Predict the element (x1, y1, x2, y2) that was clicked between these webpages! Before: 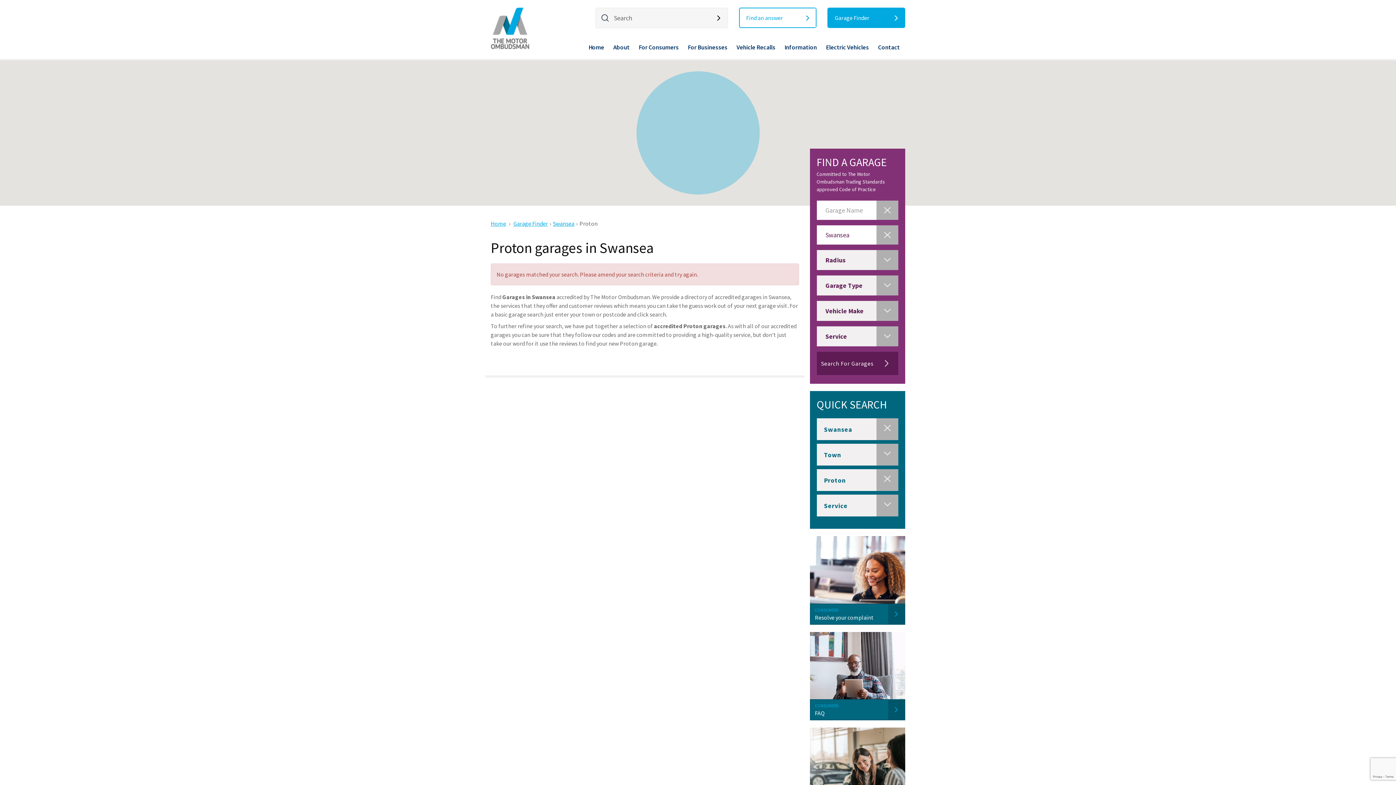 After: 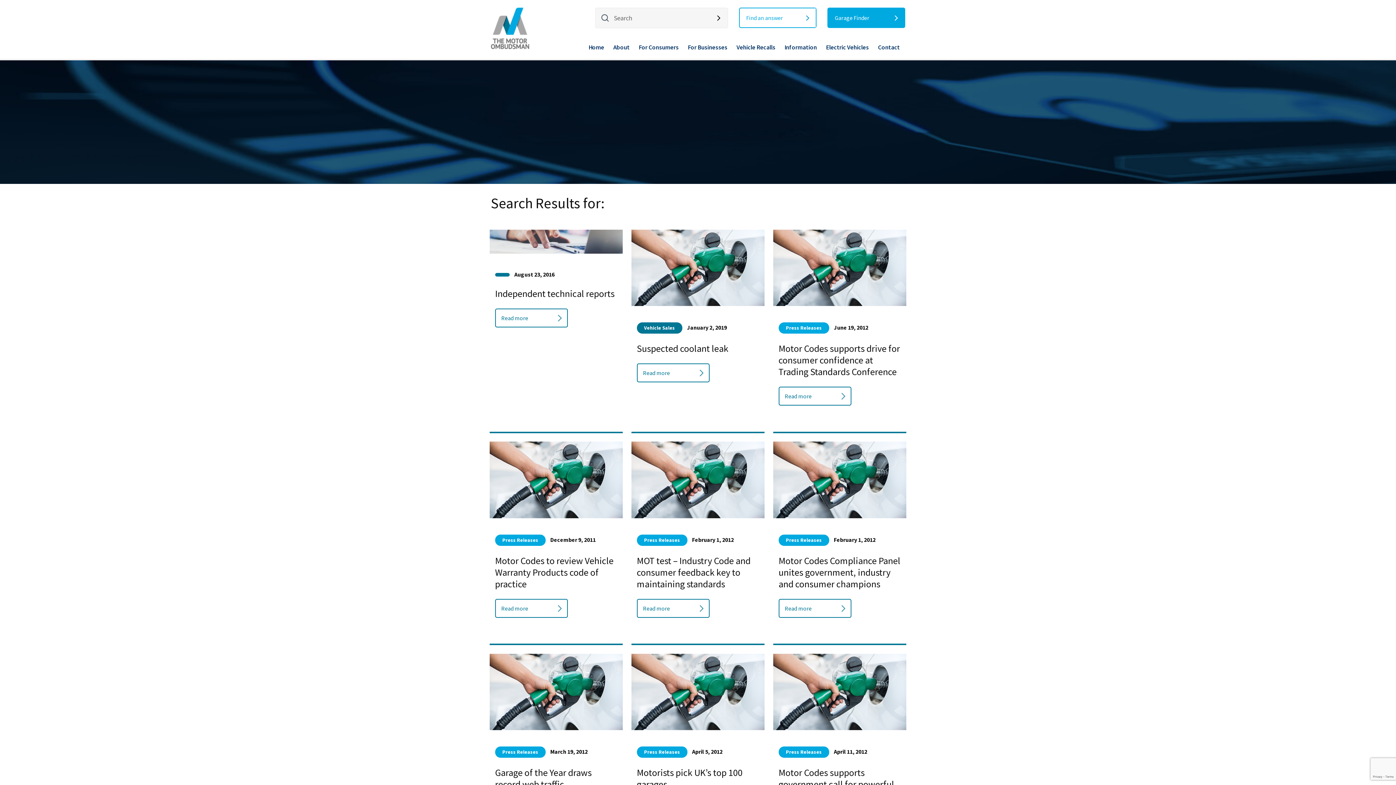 Action: bbox: (710, 8, 727, 28)